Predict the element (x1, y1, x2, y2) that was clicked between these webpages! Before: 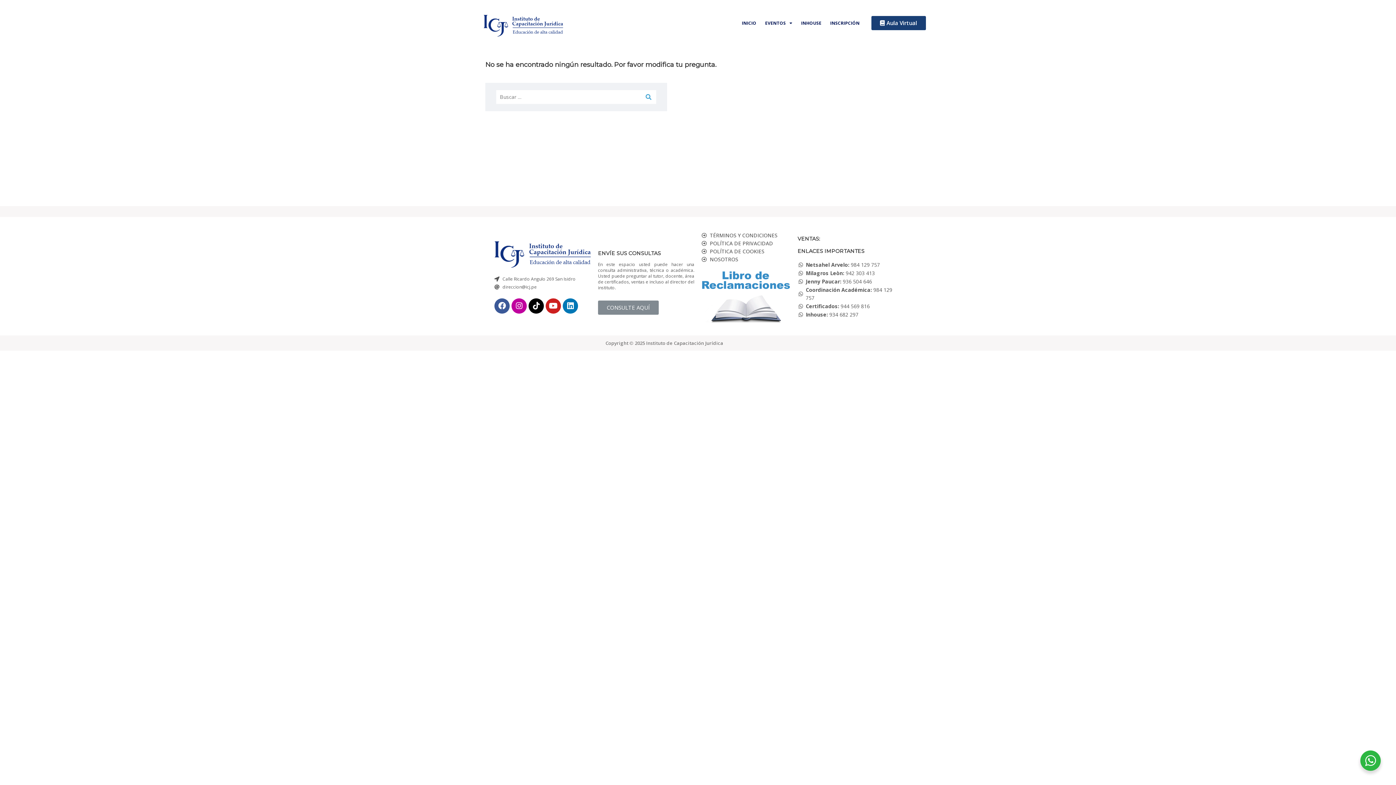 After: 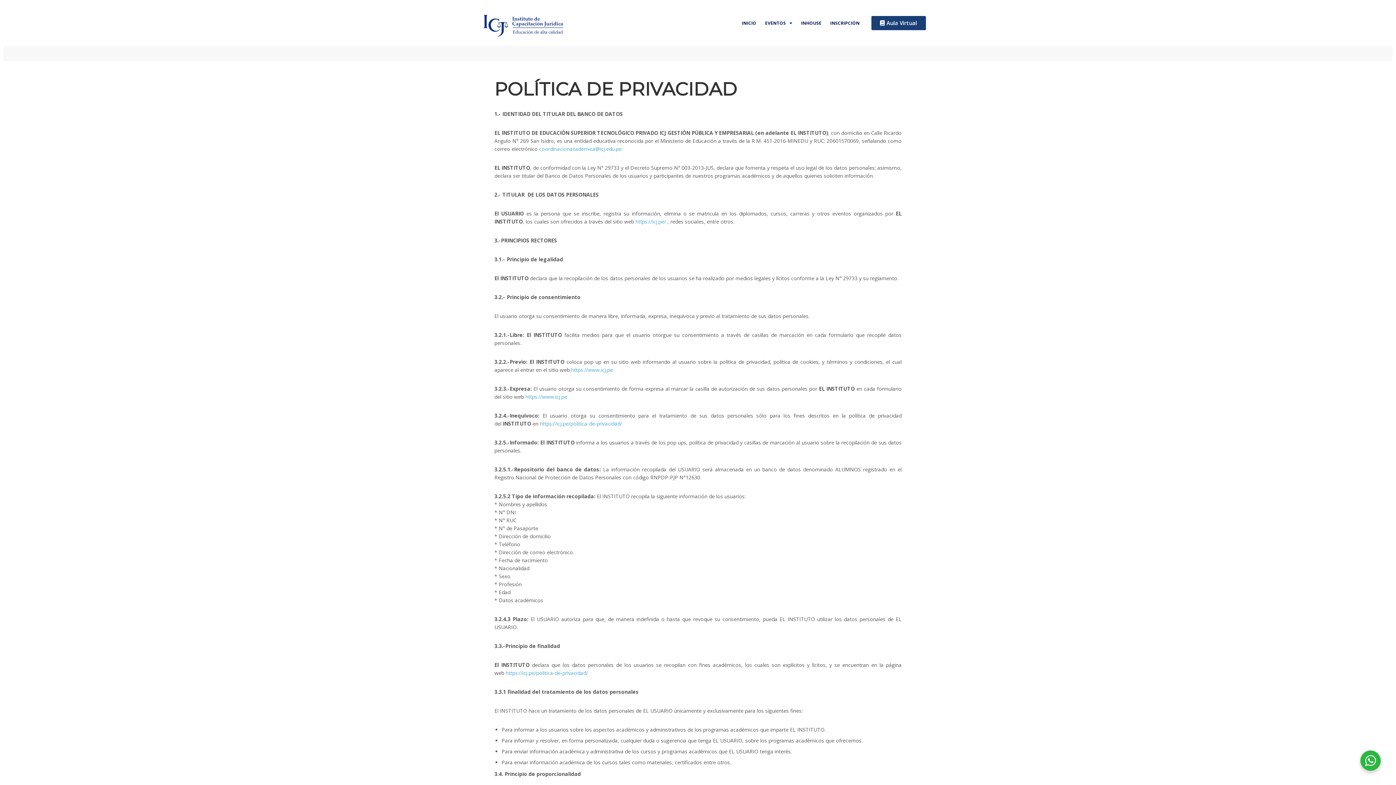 Action: bbox: (701, 239, 790, 247) label: POLÍTICA DE PRIVACIDAD